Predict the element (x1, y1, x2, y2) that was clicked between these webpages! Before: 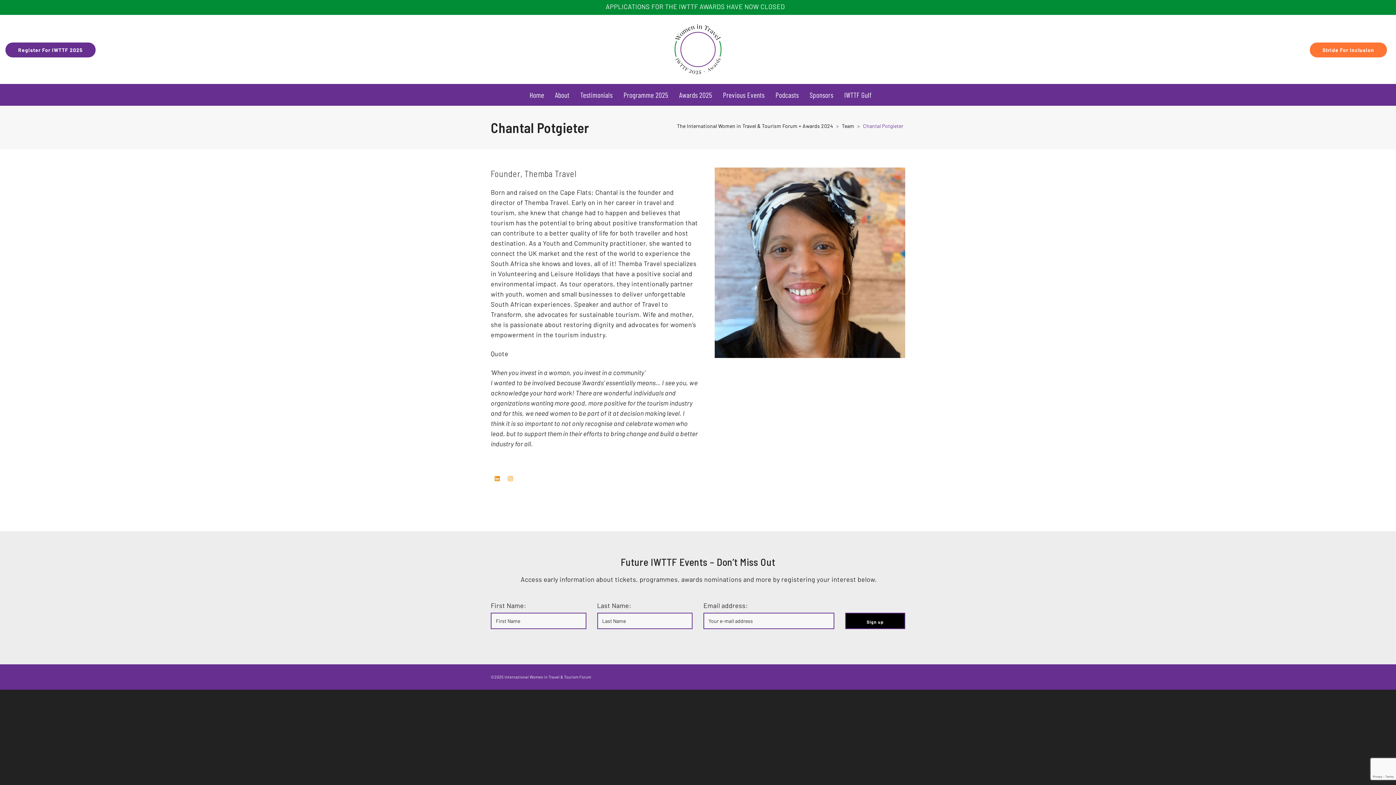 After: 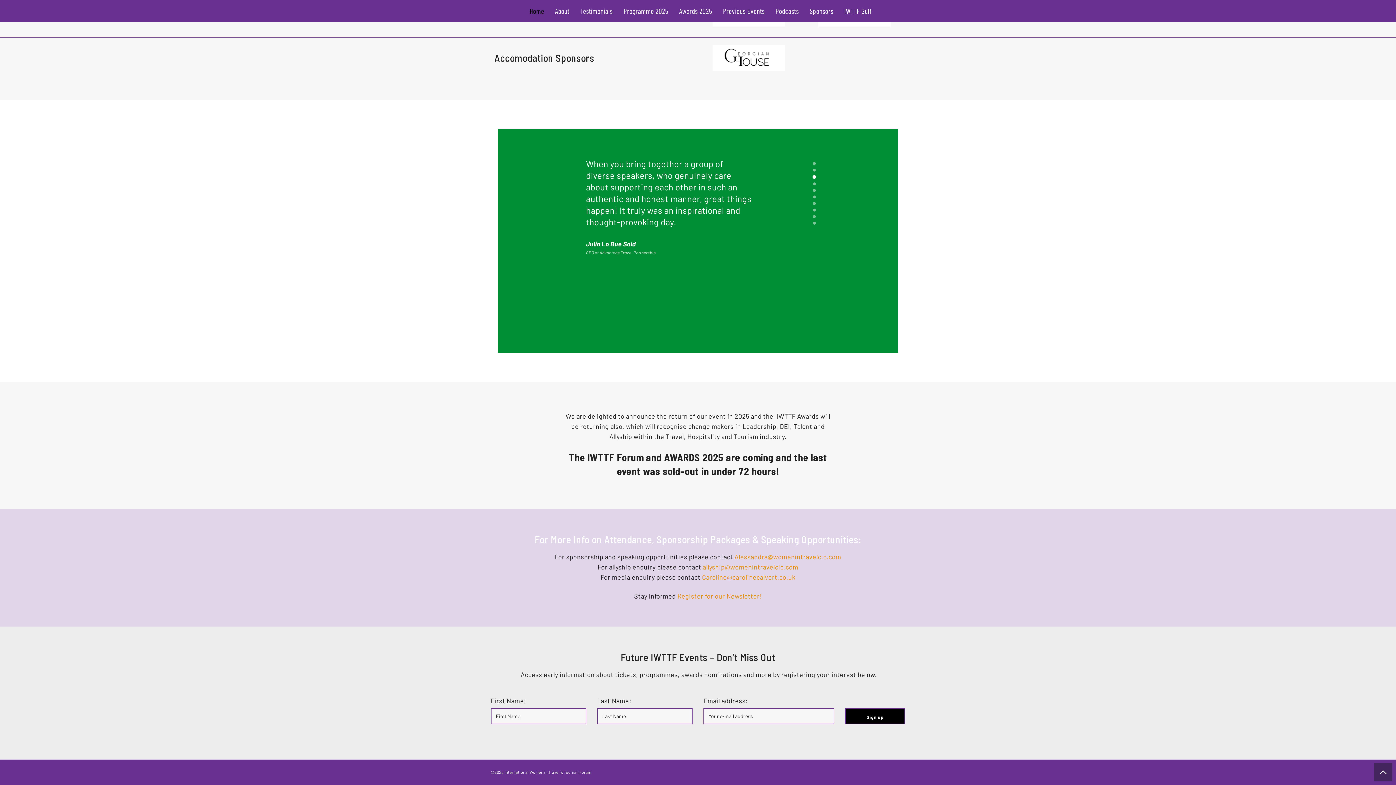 Action: bbox: (575, 84, 618, 105) label: Testimonials